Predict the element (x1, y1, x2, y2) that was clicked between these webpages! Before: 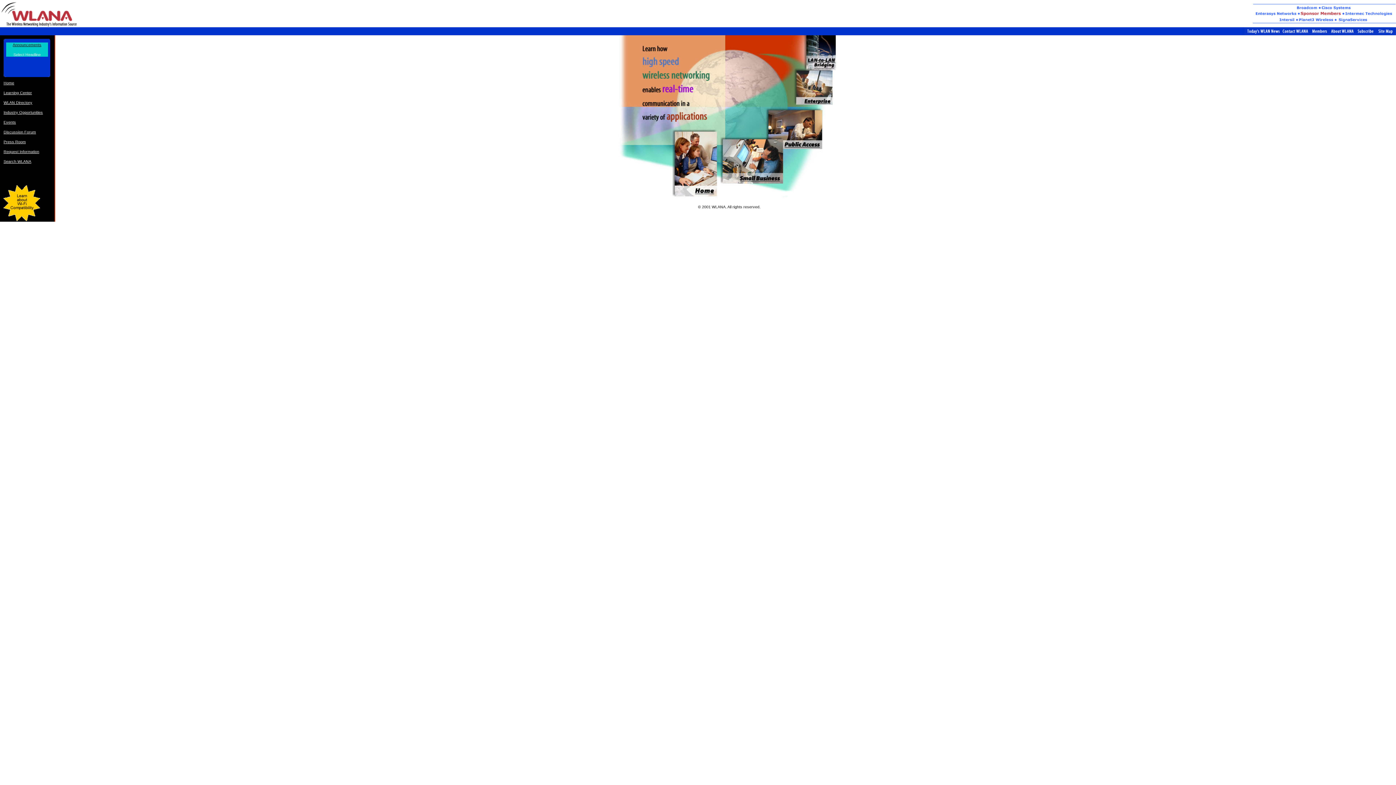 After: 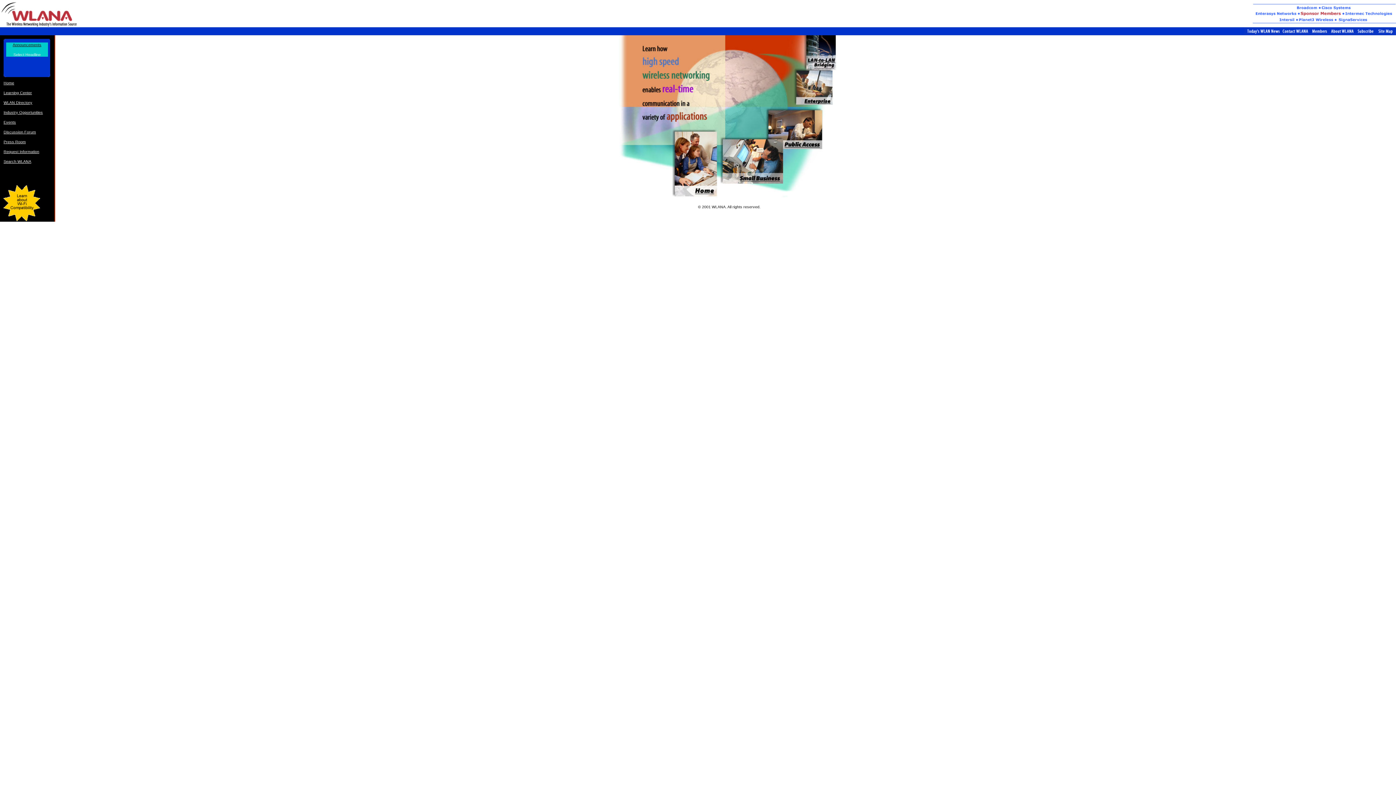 Action: bbox: (0, 22, 78, 28)